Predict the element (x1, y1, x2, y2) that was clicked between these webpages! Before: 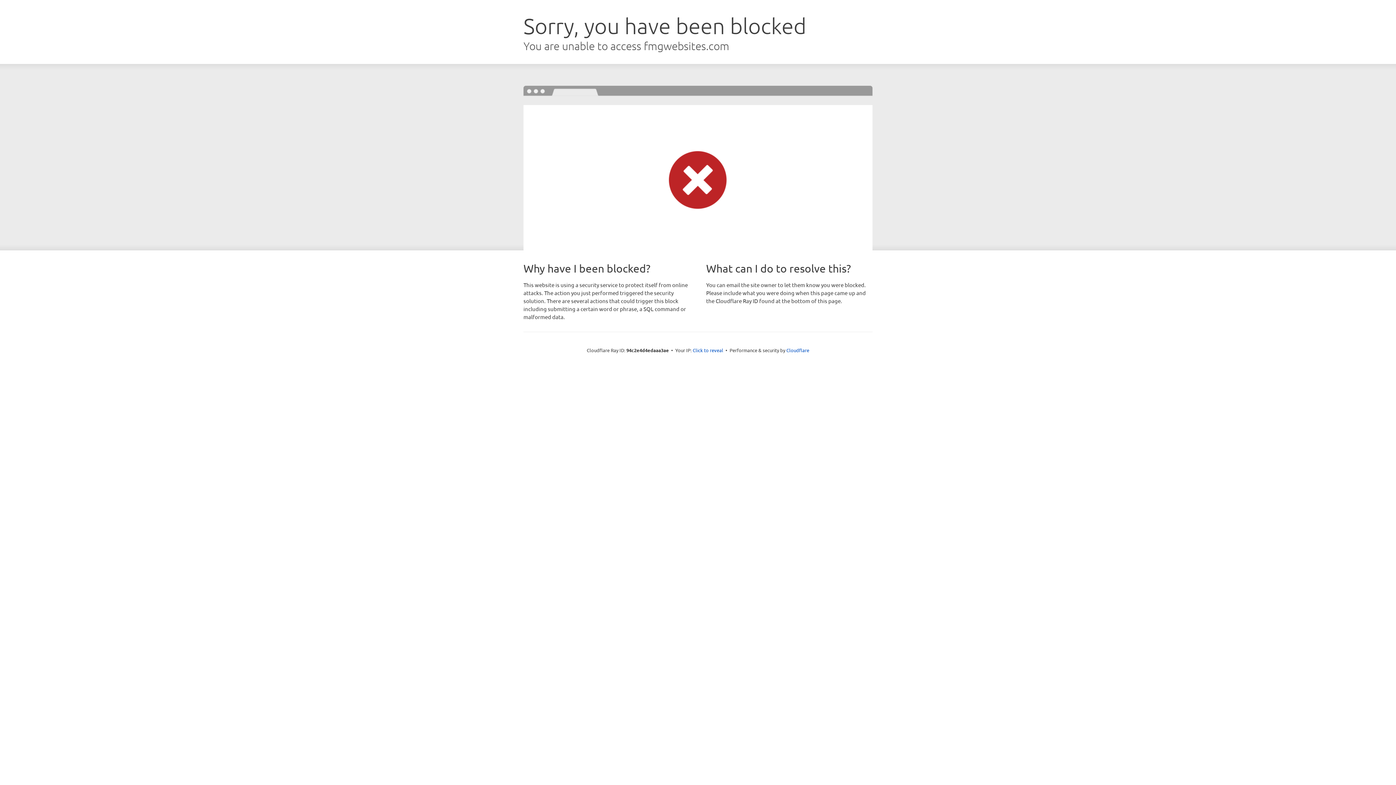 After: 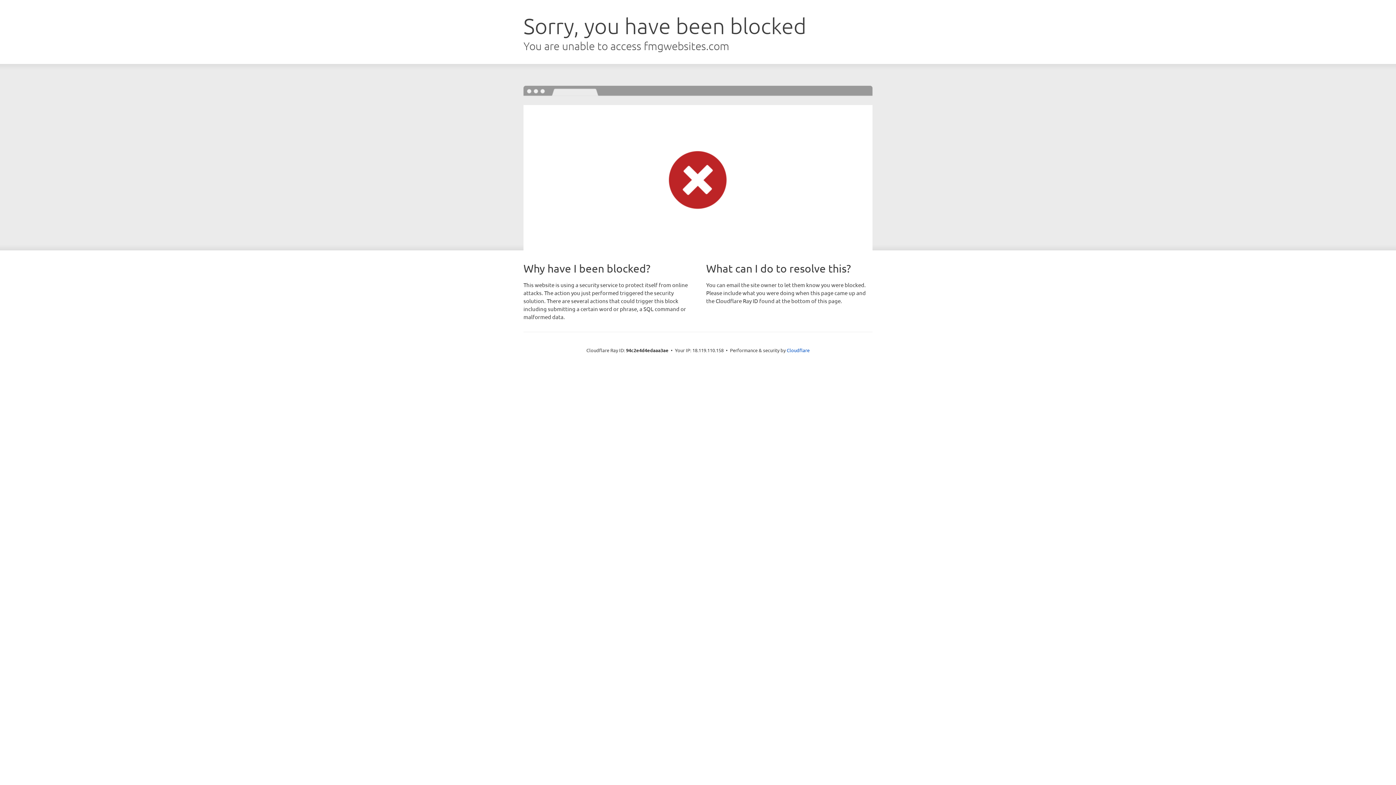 Action: label: Click to reveal bbox: (692, 346, 723, 353)